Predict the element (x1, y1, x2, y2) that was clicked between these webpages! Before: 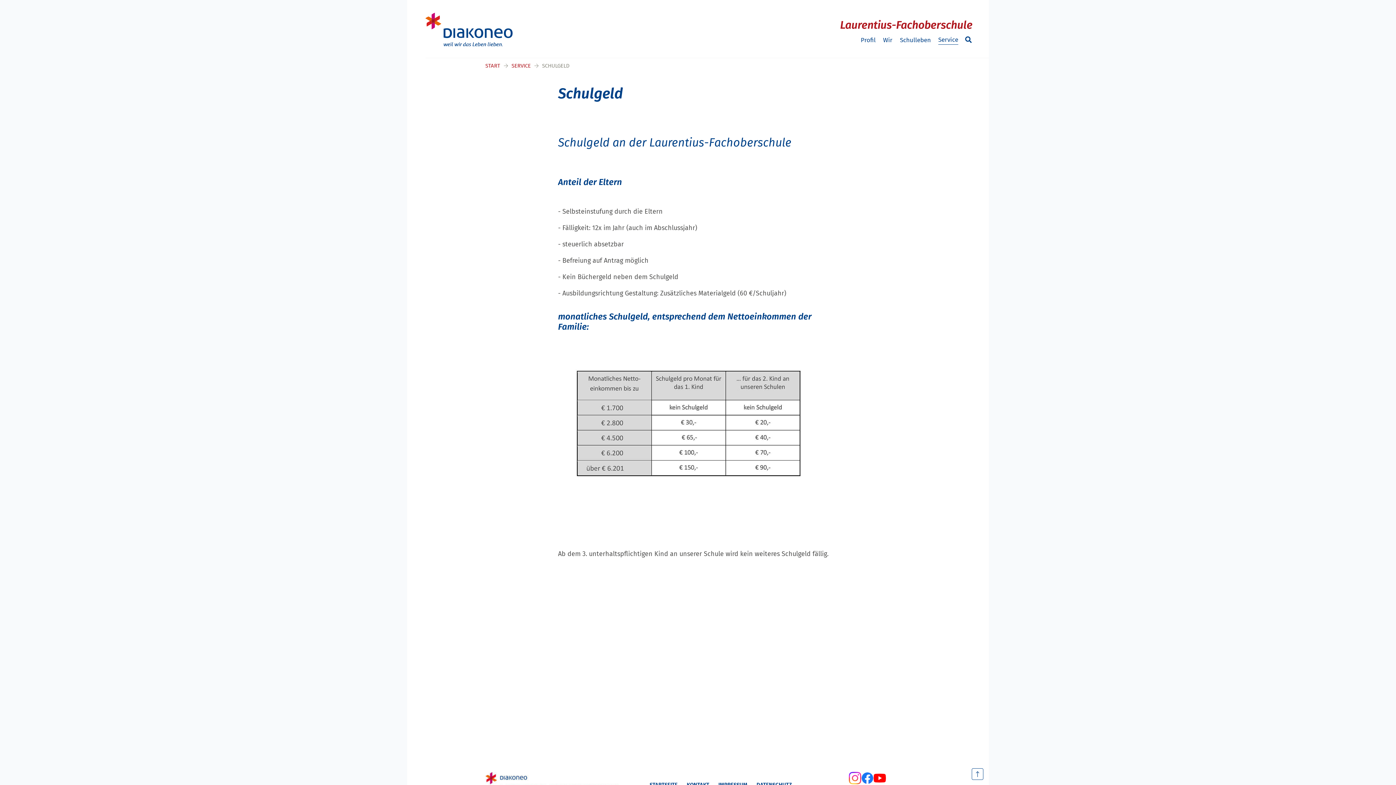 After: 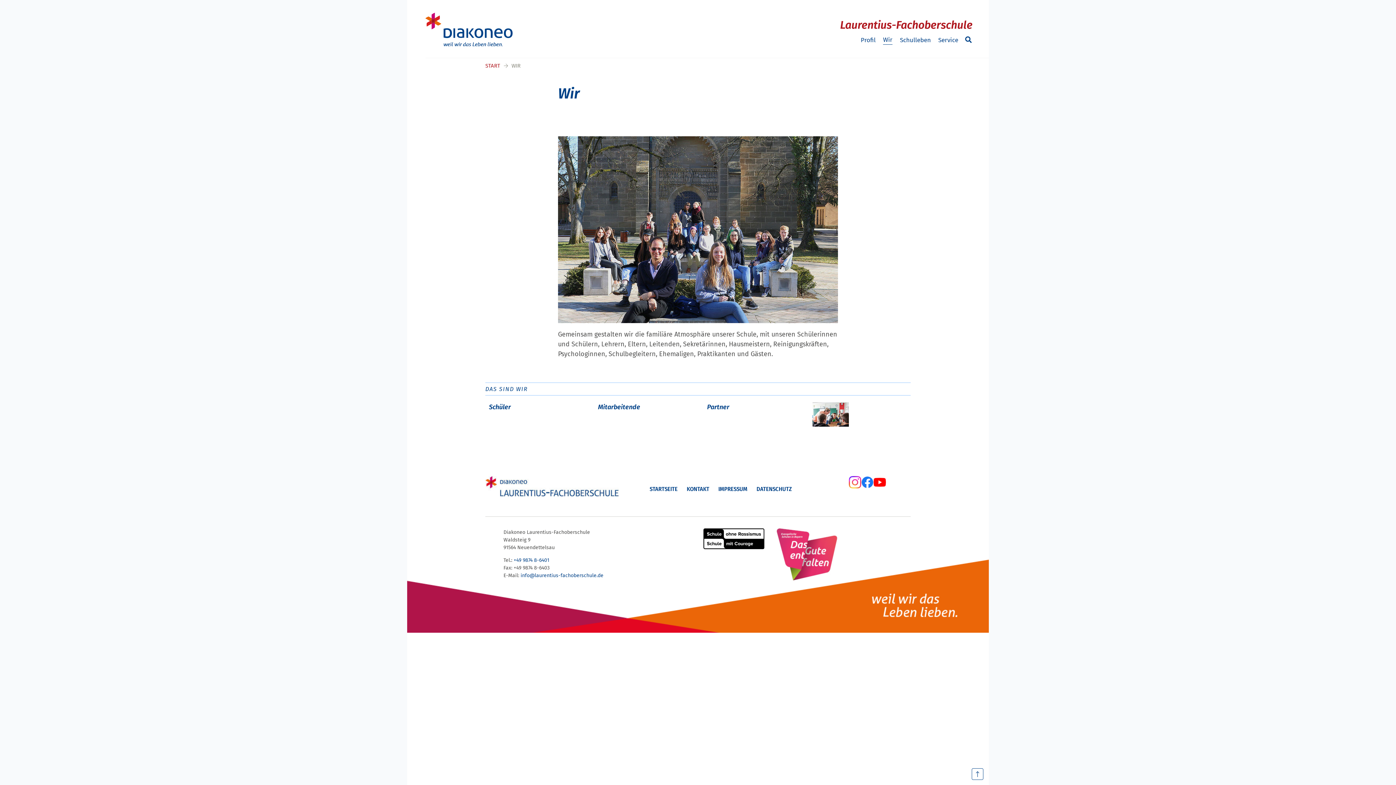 Action: bbox: (883, 35, 892, 44) label: Wir